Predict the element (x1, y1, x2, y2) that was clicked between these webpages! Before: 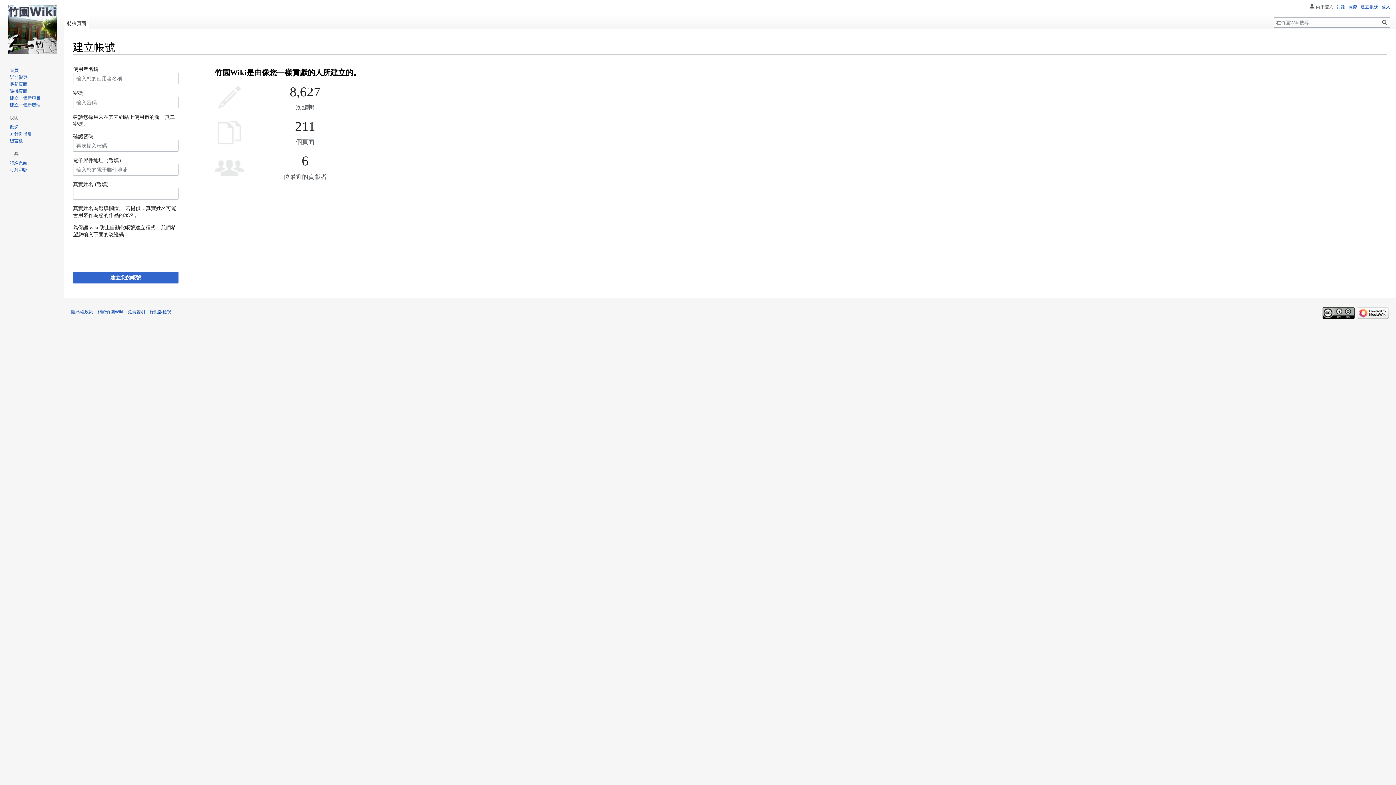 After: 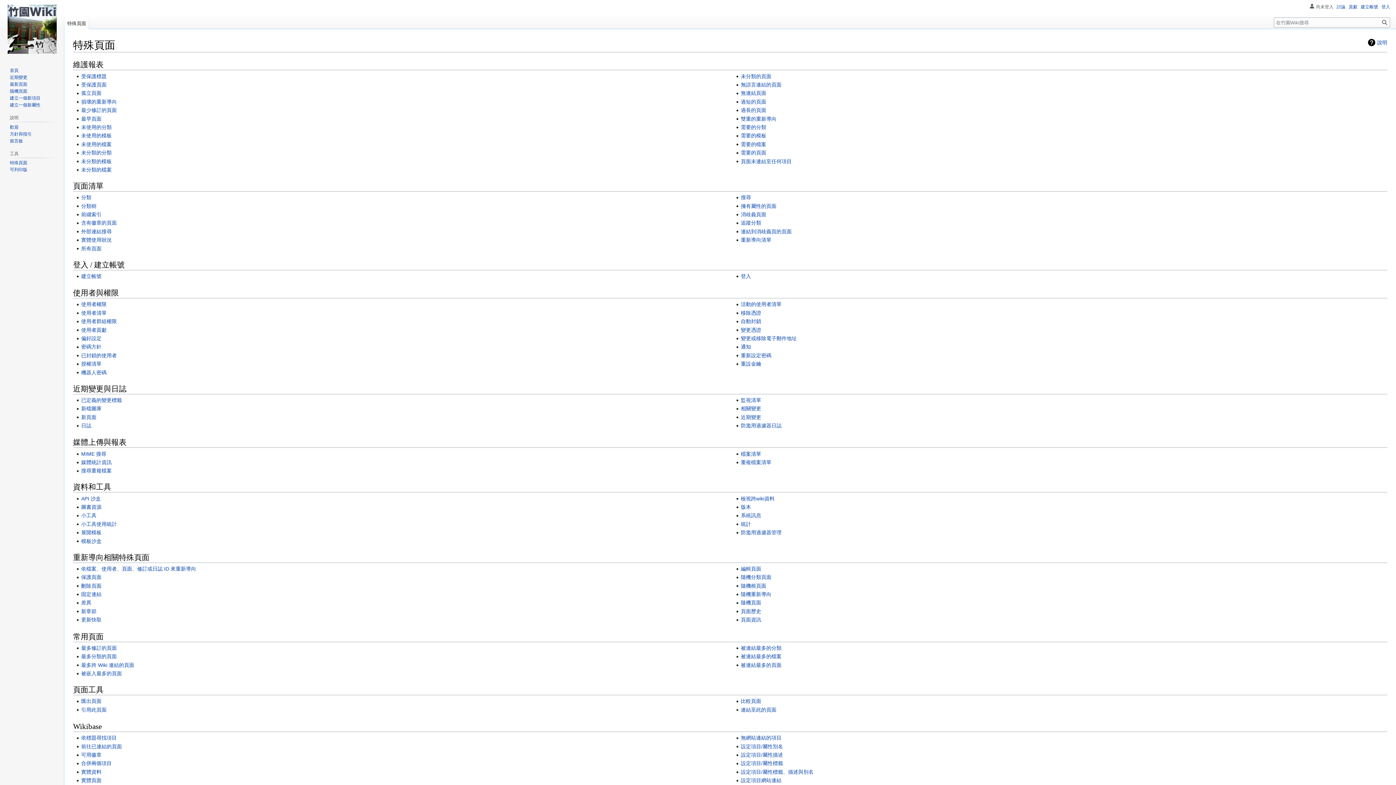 Action: bbox: (9, 160, 27, 165) label: 特殊頁面